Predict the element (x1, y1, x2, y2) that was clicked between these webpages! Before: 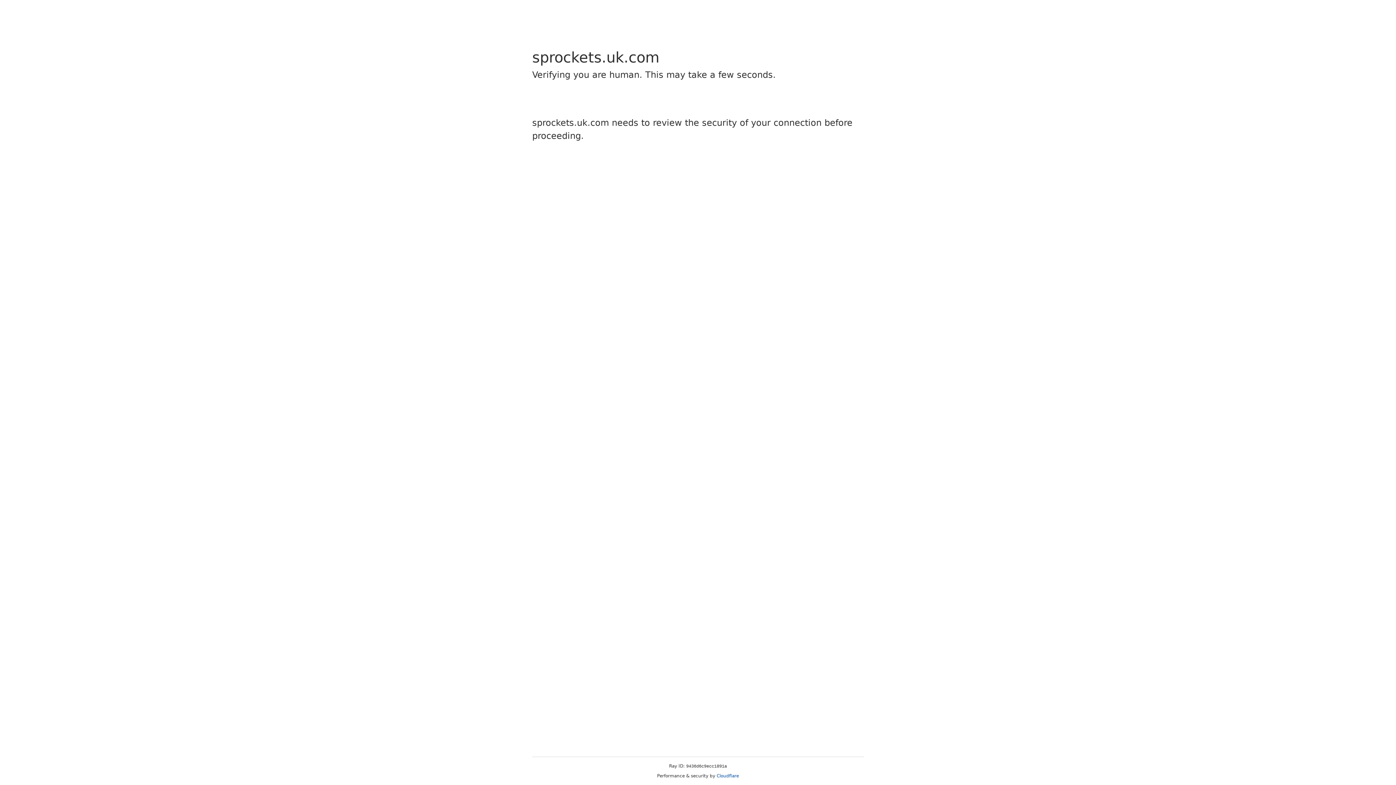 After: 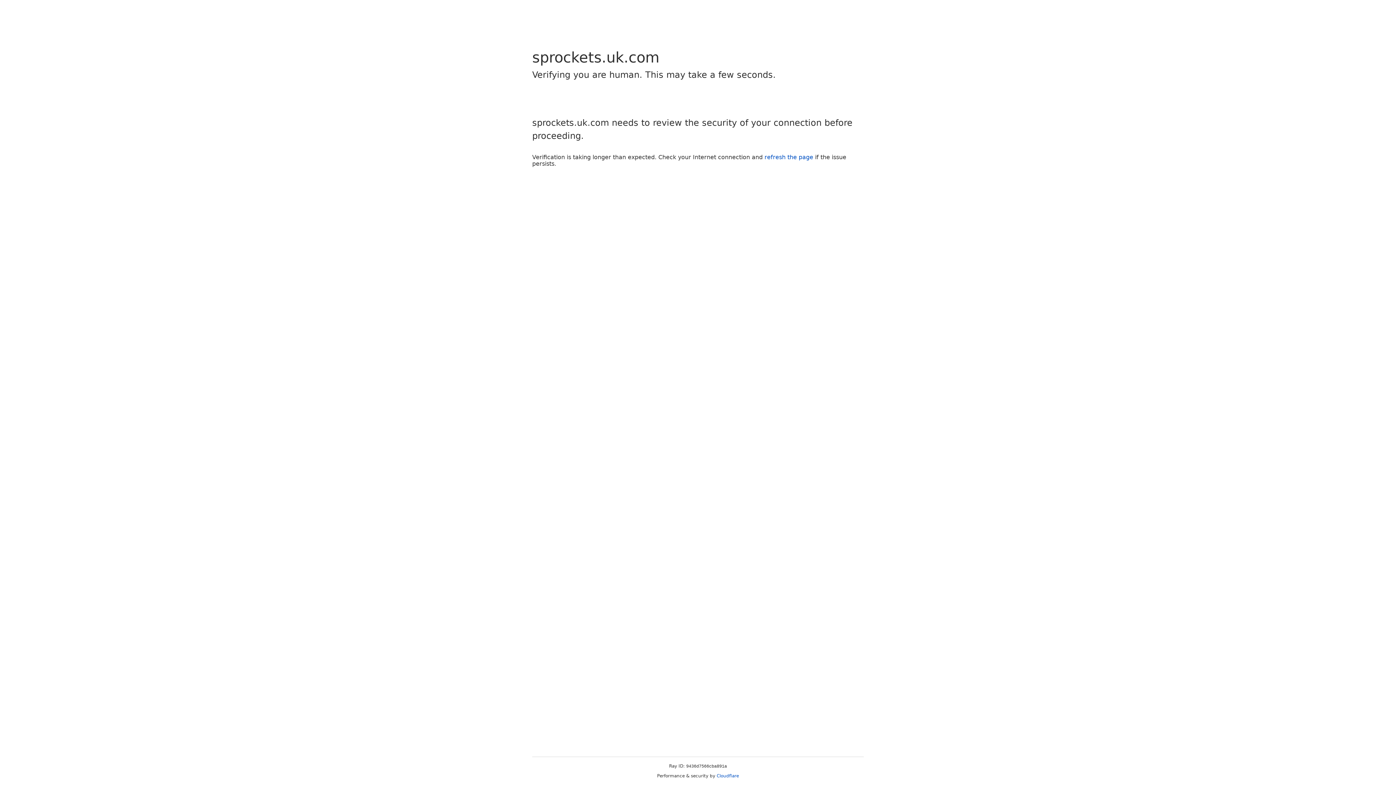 Action: label: Cloudflare bbox: (716, 773, 739, 778)